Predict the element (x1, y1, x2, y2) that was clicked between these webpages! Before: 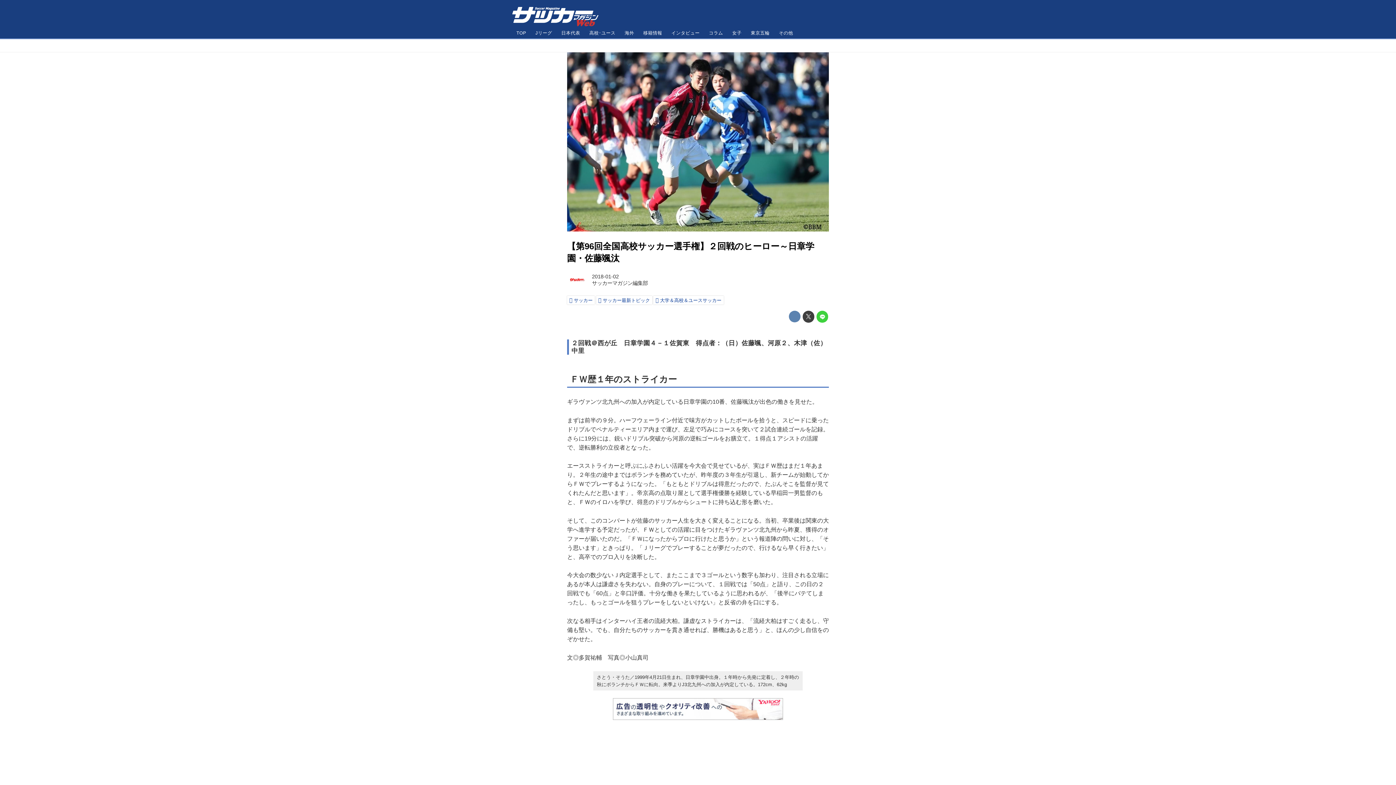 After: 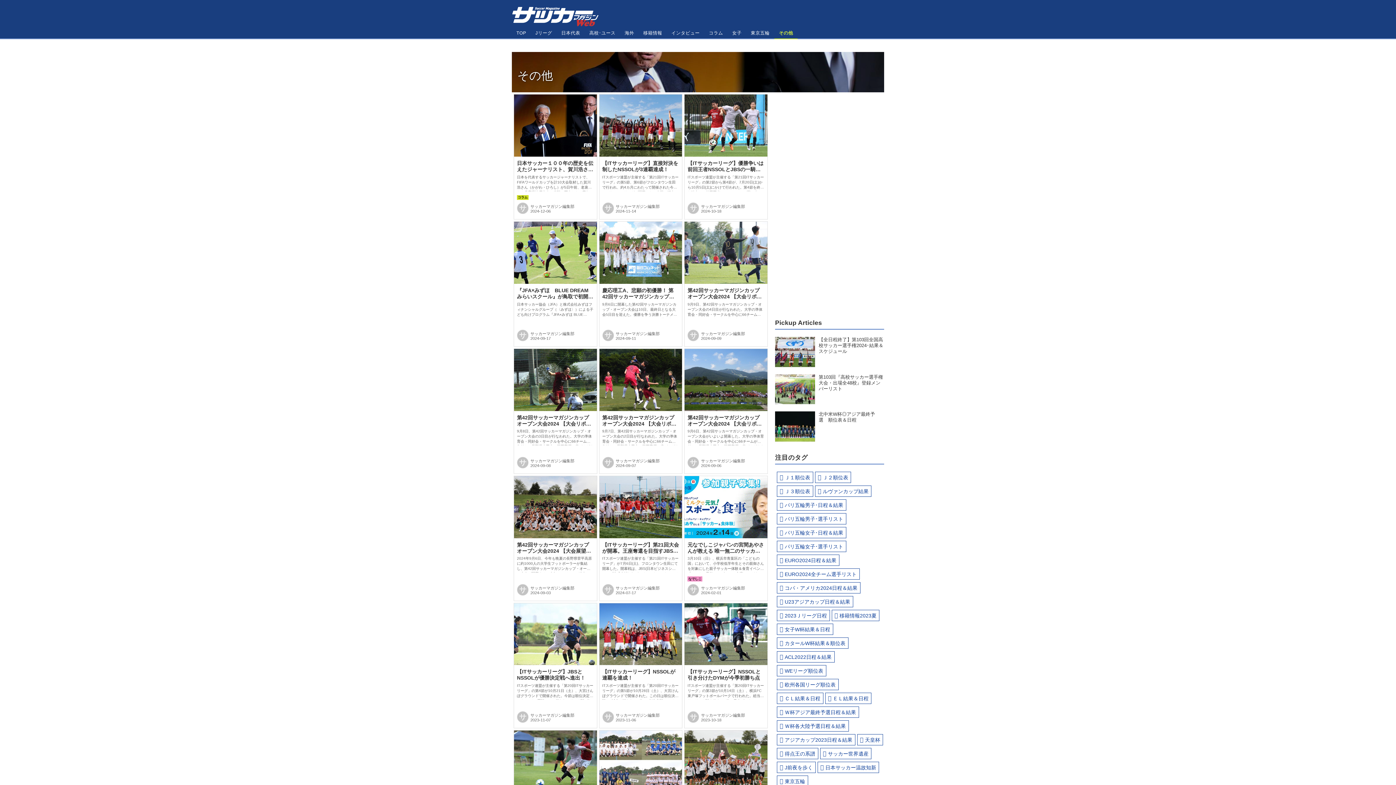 Action: bbox: (774, 26, 797, 39) label: その他